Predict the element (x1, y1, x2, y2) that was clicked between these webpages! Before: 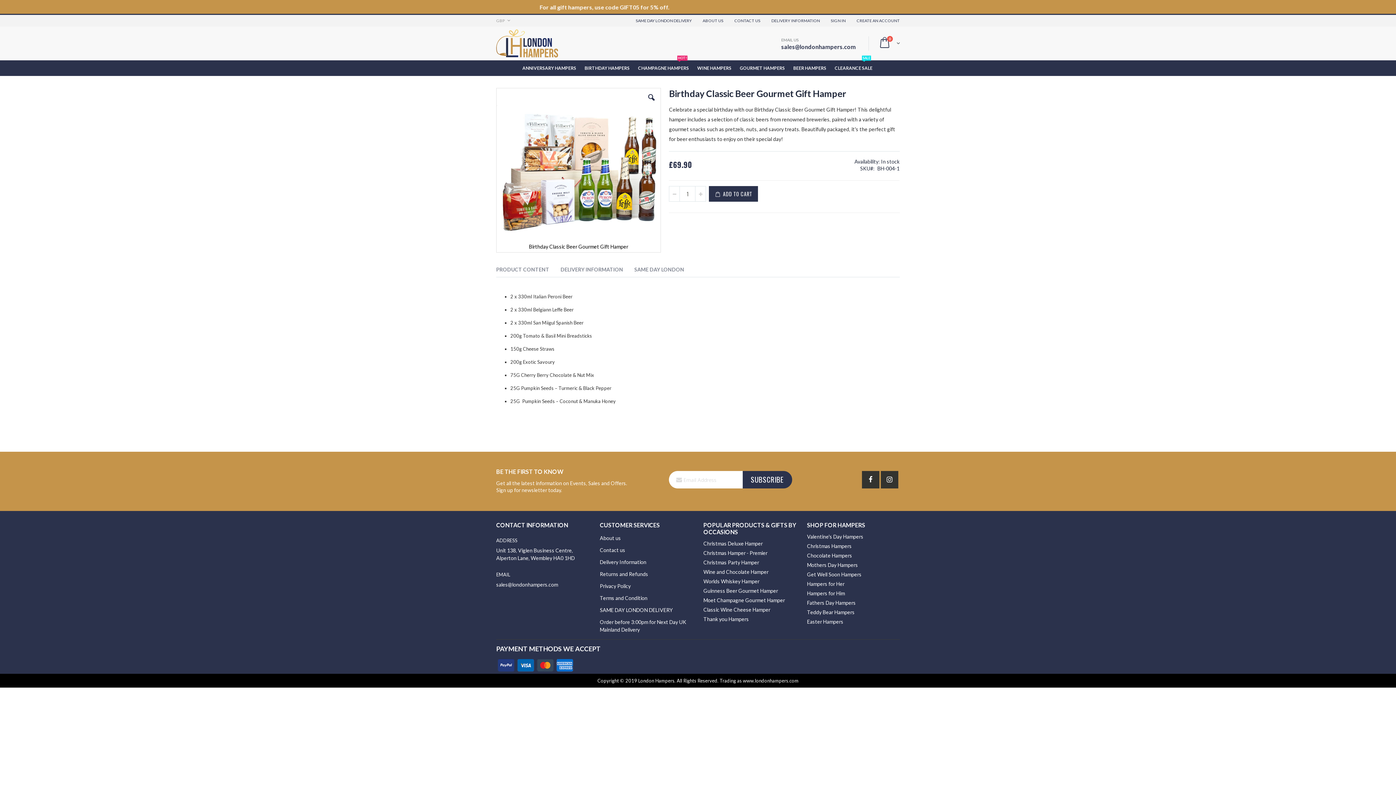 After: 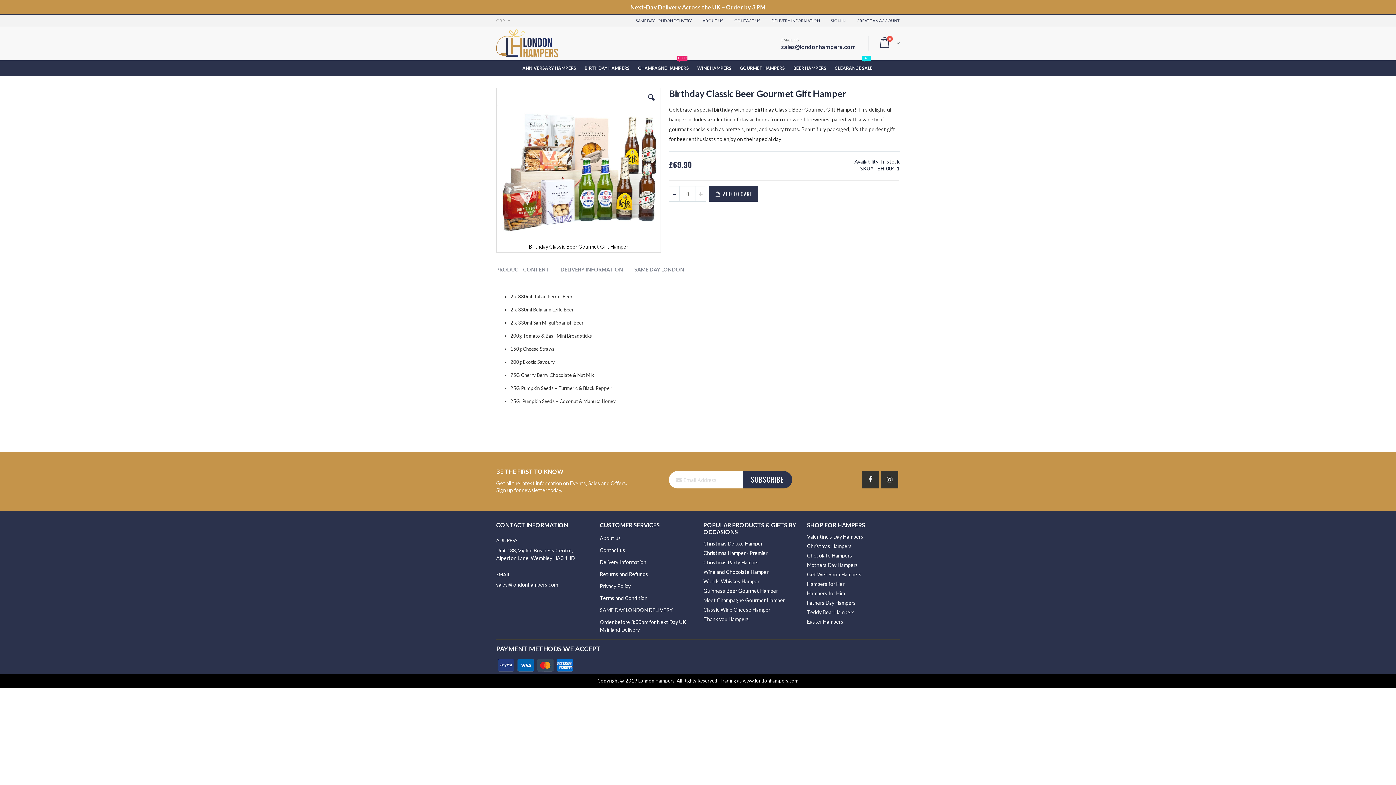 Action: bbox: (669, 186, 680, 201)